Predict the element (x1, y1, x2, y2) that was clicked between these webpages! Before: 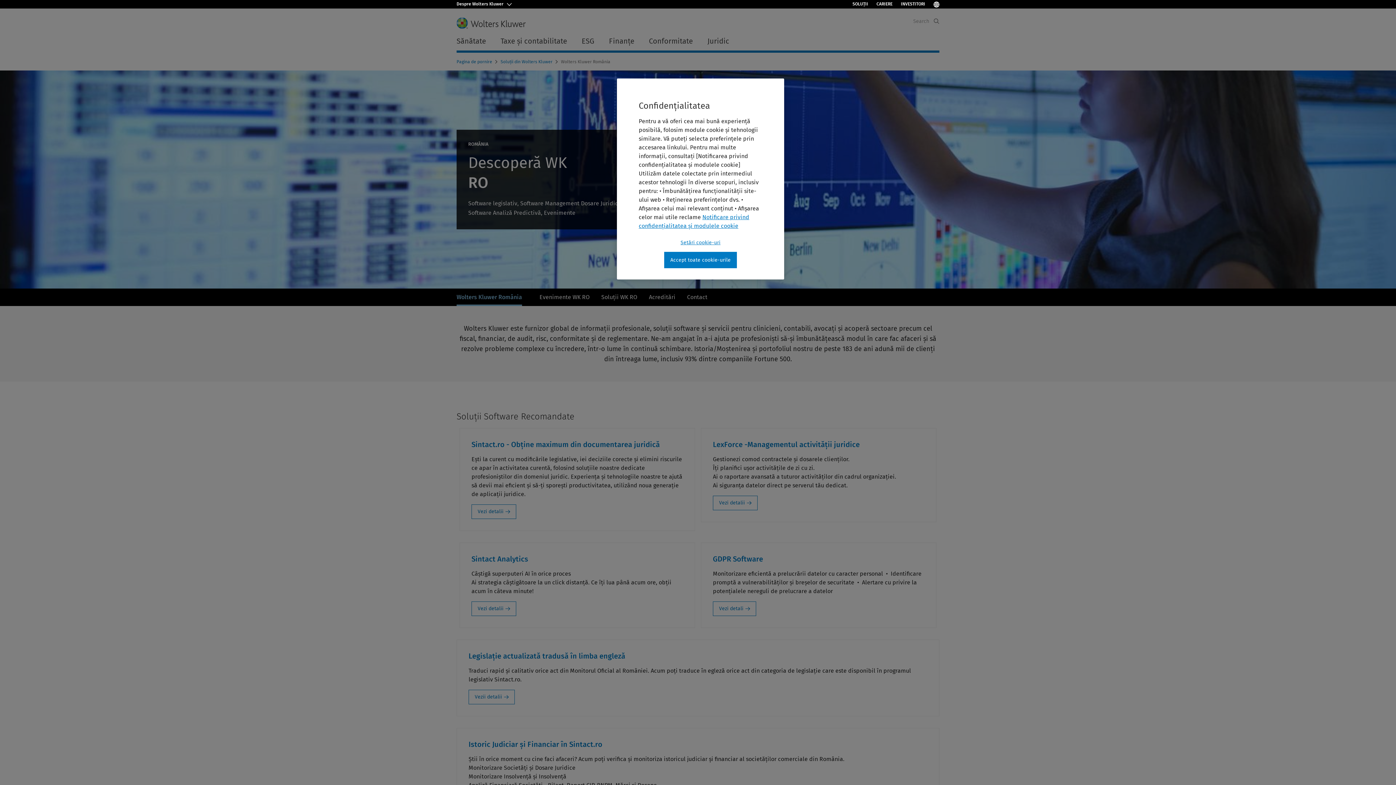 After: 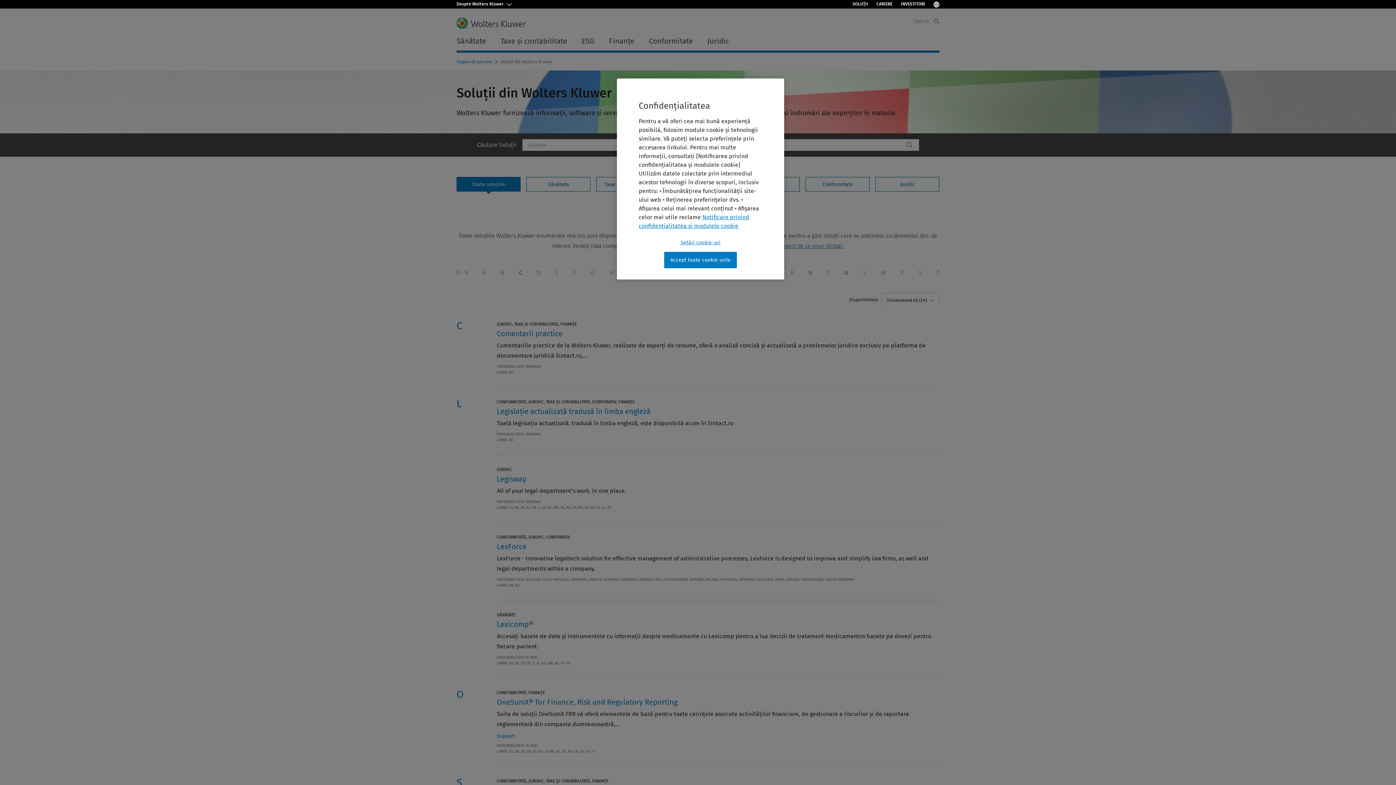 Action: bbox: (500, 59, 553, 64) label: Soluții din Wolters Kluwer 